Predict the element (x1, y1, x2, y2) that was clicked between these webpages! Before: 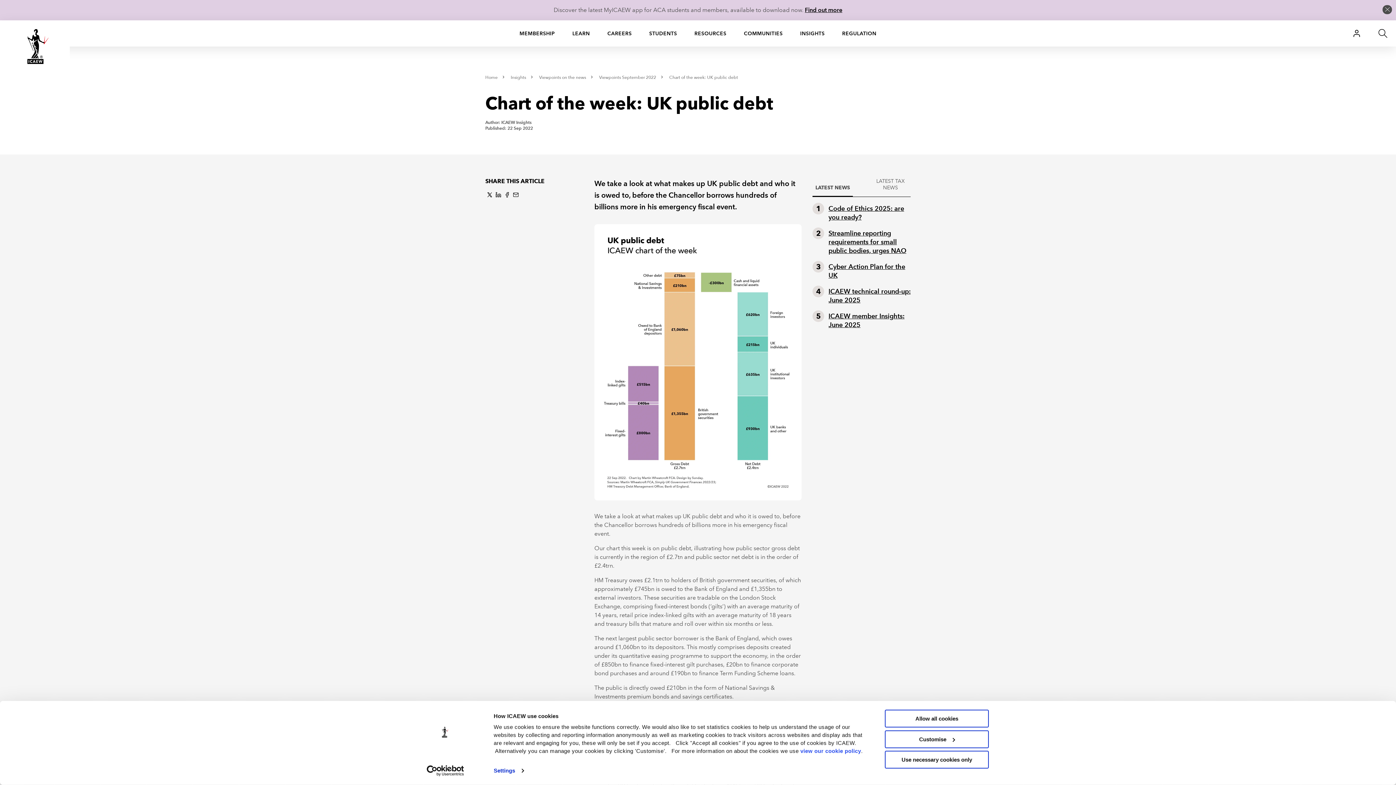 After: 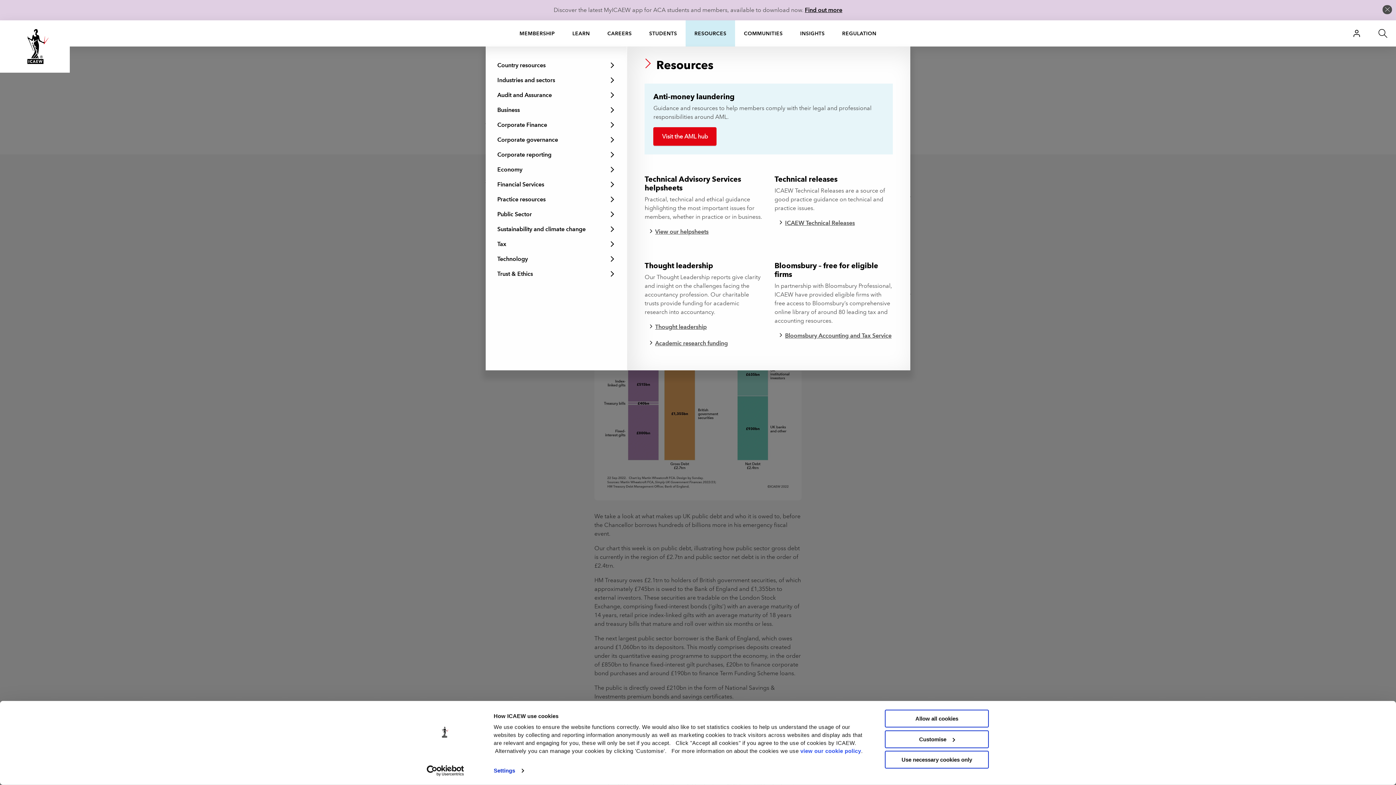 Action: bbox: (685, 20, 735, 46) label: RESOURCES